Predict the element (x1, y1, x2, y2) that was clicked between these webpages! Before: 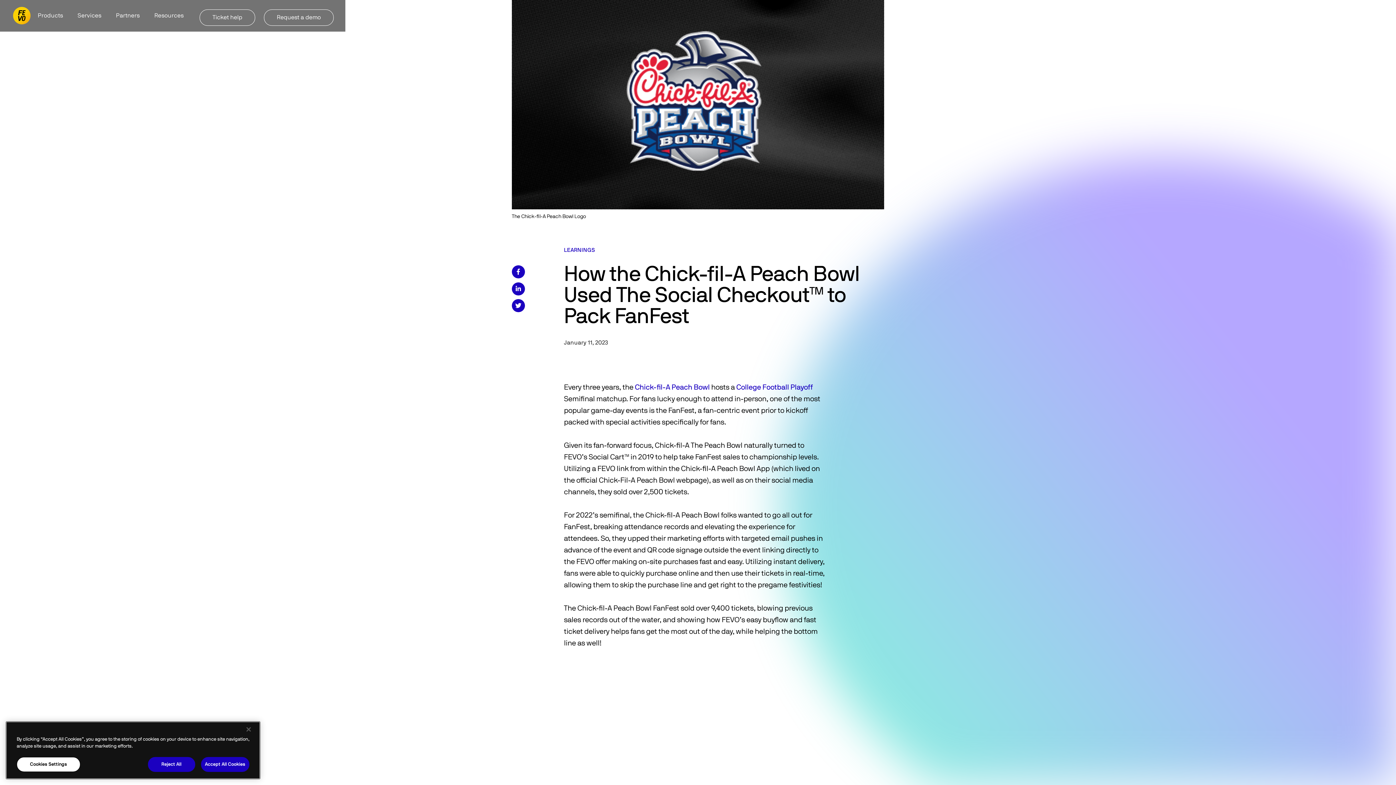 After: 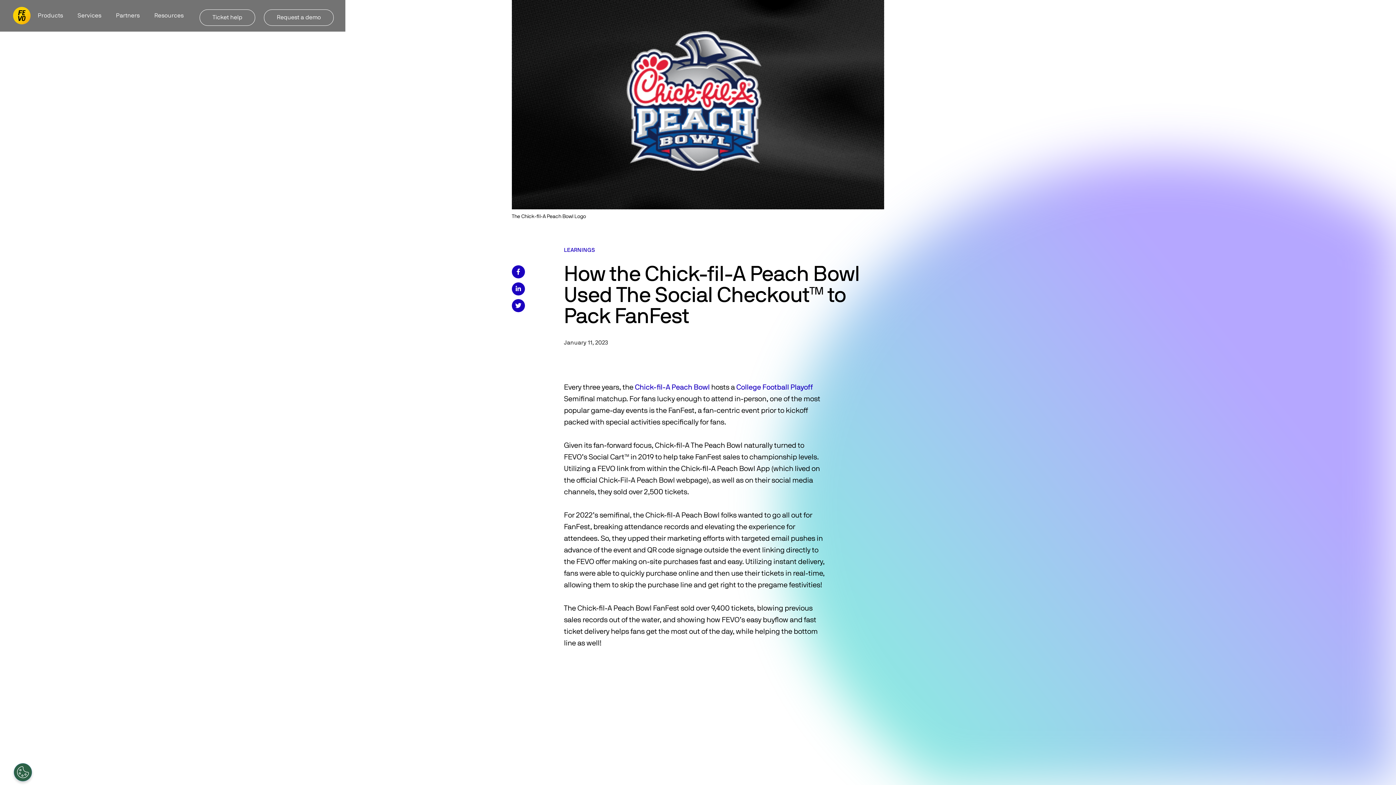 Action: label: Accept All Cookies bbox: (200, 757, 249, 772)